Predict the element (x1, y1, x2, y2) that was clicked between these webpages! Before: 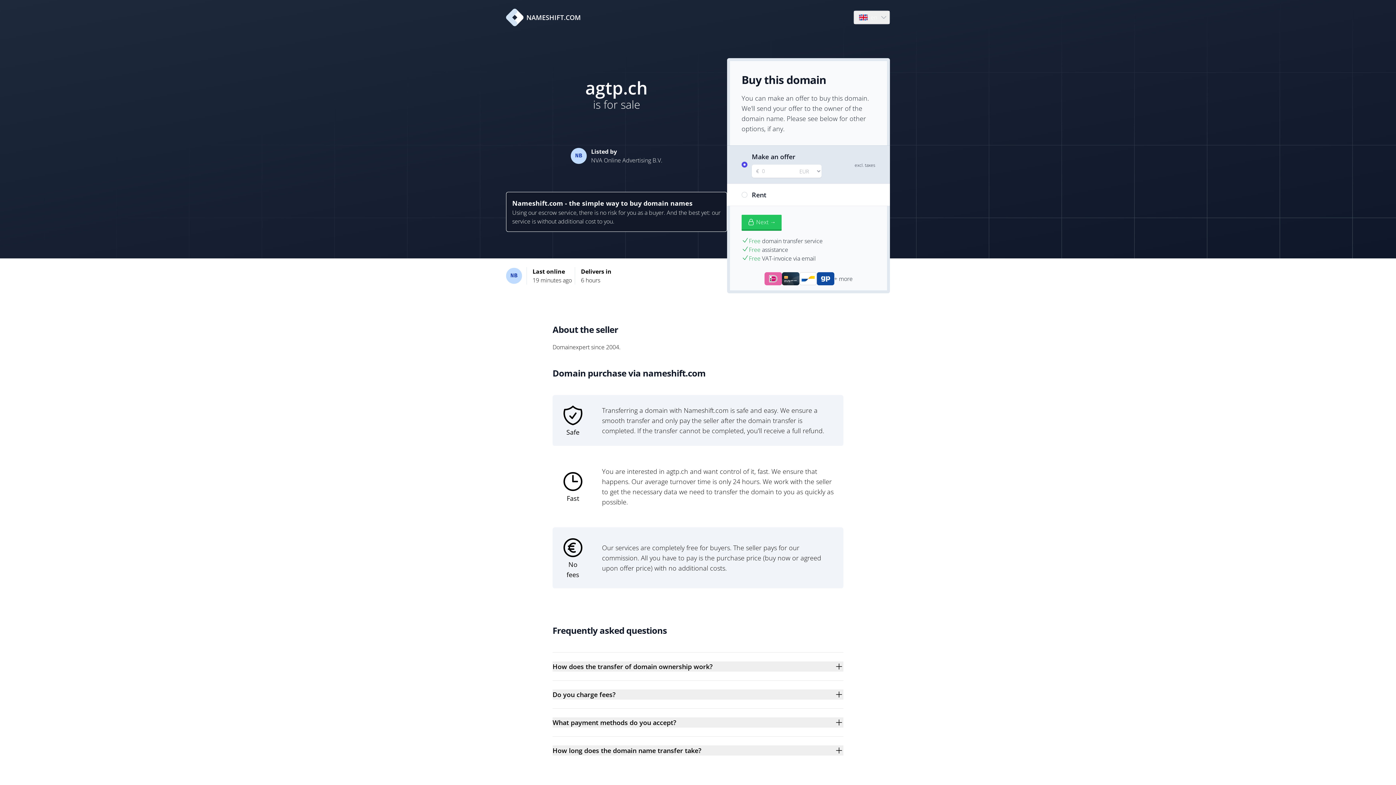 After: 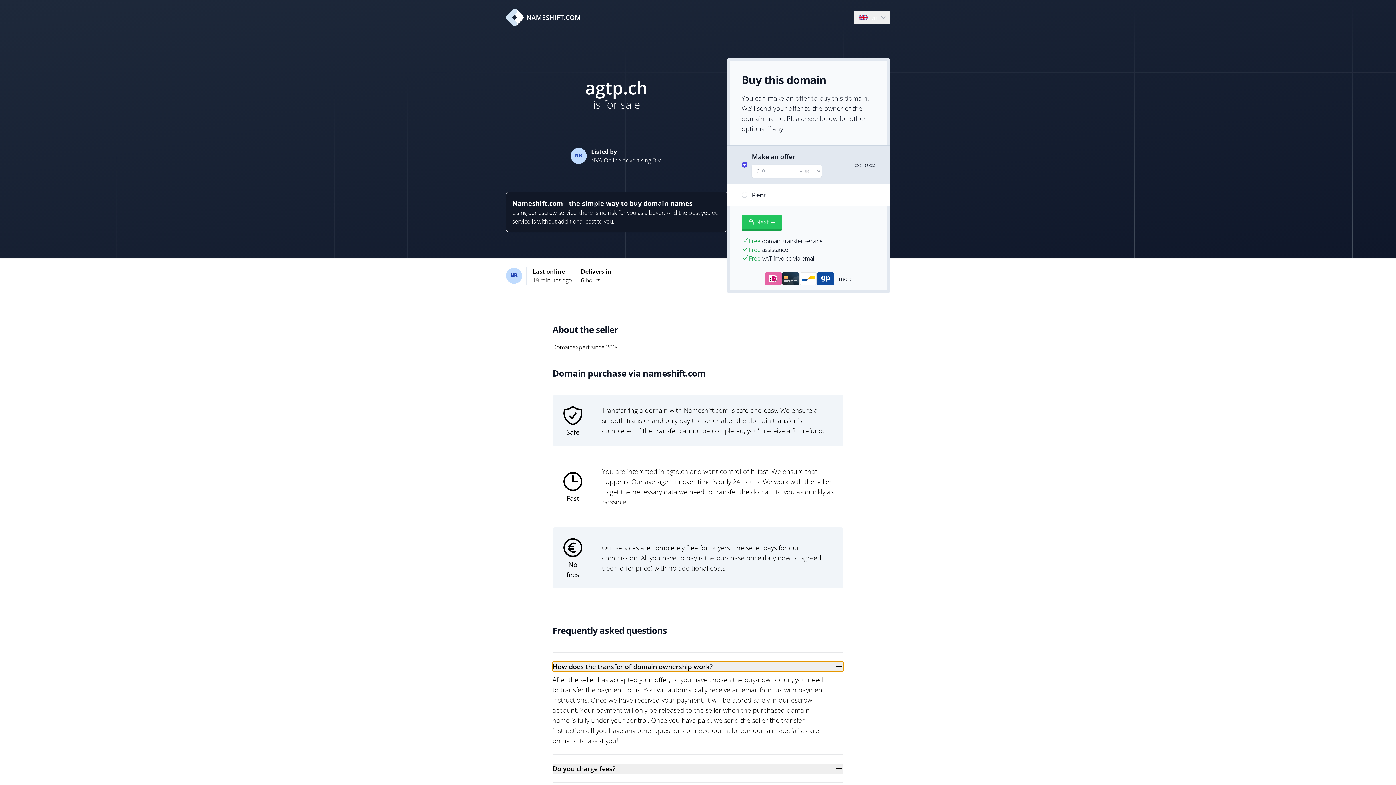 Action: label: How does the transfer of domain ownership work? bbox: (552, 661, 843, 672)